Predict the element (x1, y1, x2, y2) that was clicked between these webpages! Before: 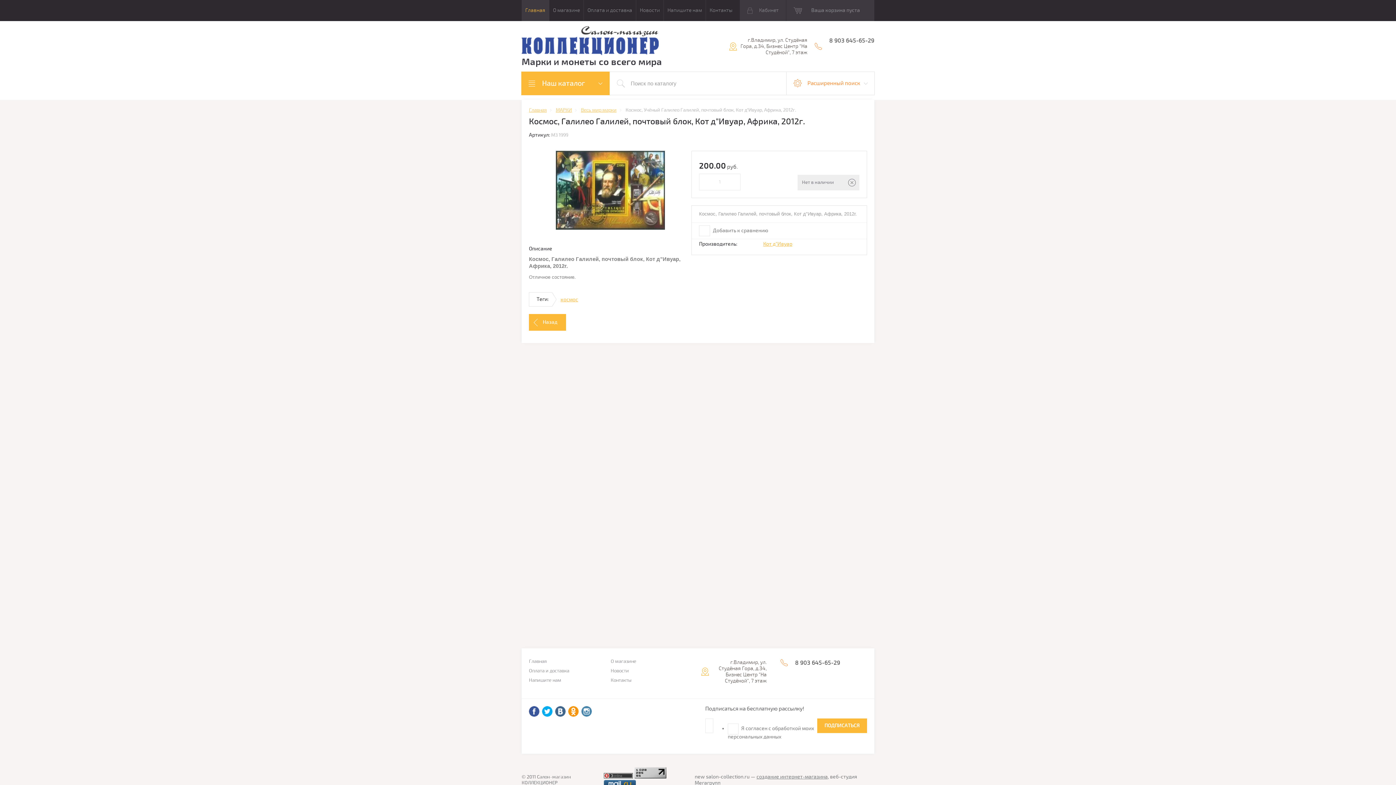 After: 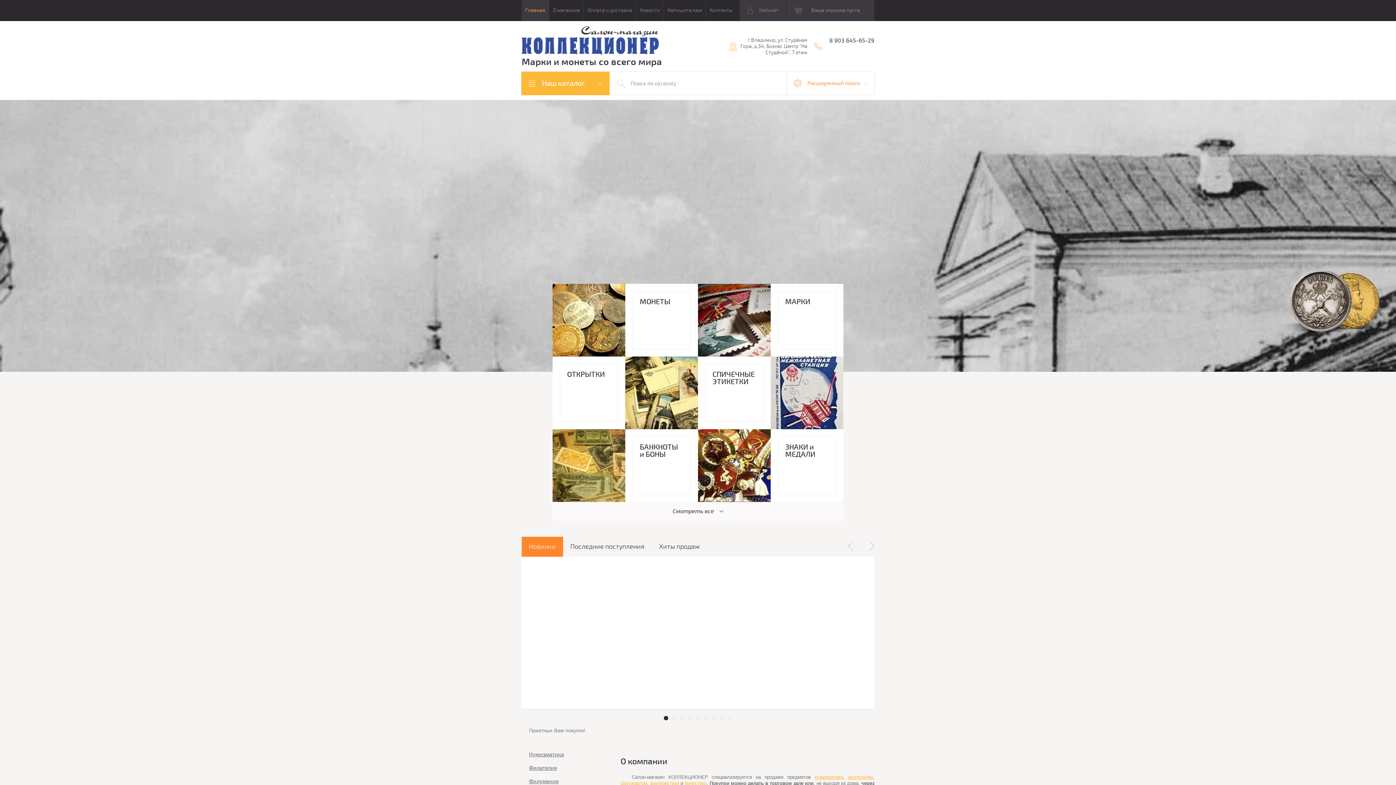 Action: bbox: (529, 659, 557, 664) label: Главная